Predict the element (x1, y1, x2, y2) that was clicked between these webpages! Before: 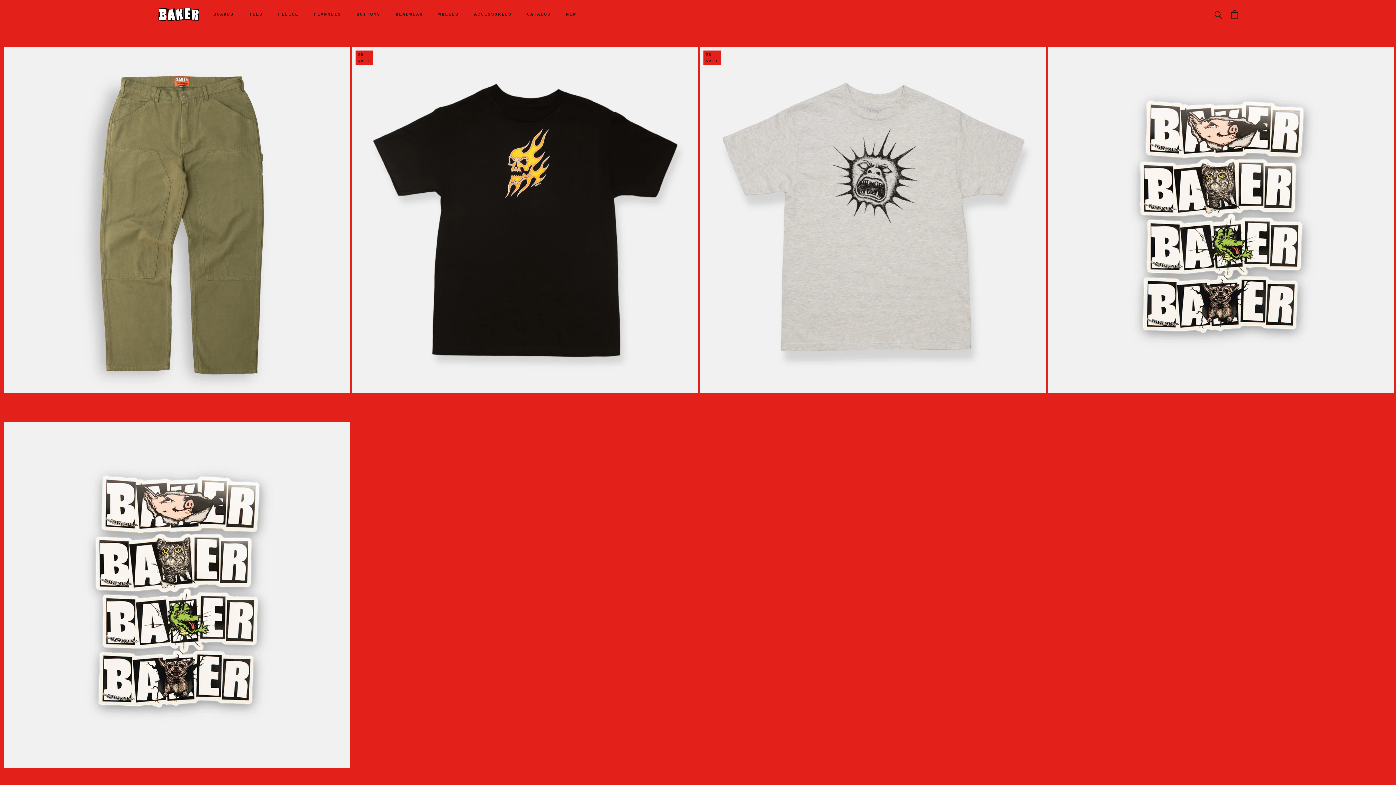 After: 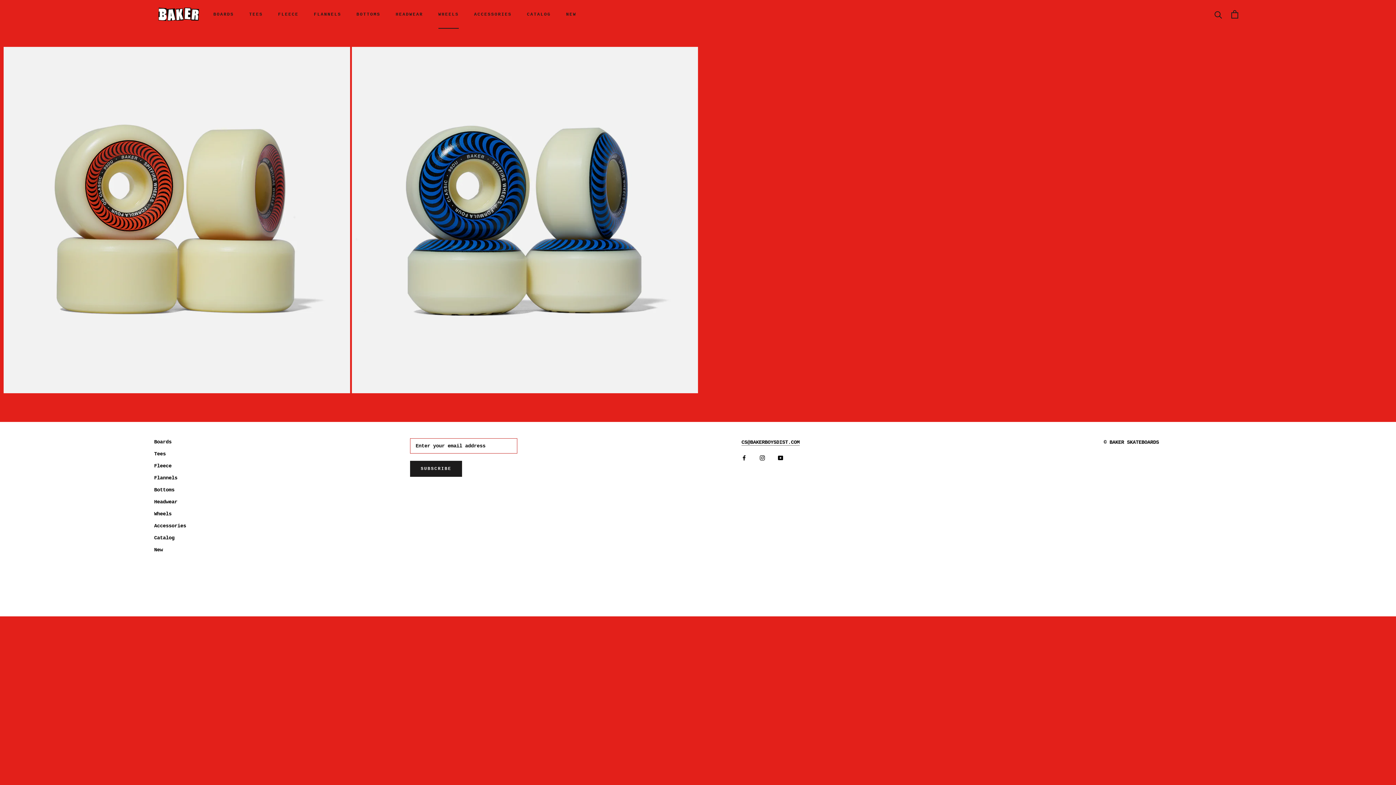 Action: label: WHEELS
WHEELS bbox: (438, 12, 458, 17)